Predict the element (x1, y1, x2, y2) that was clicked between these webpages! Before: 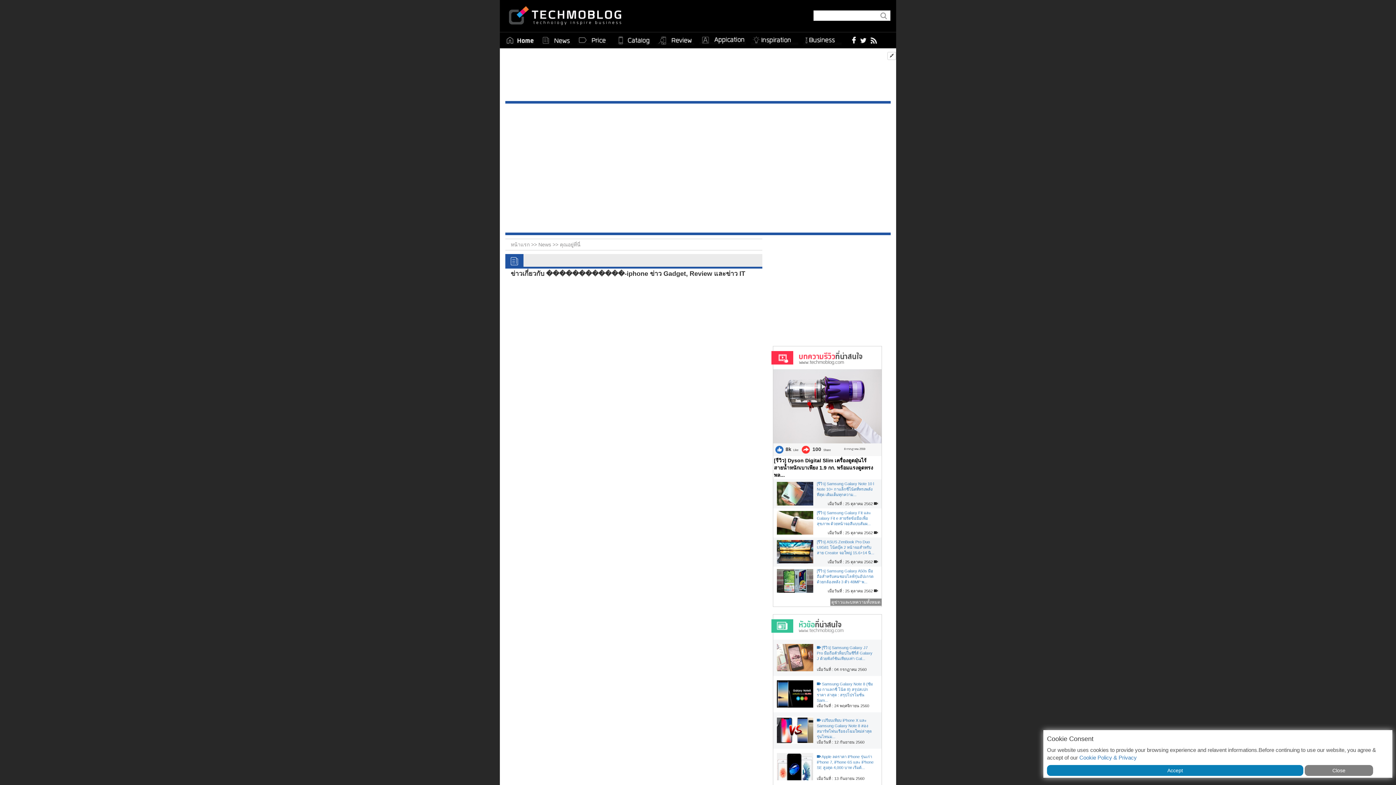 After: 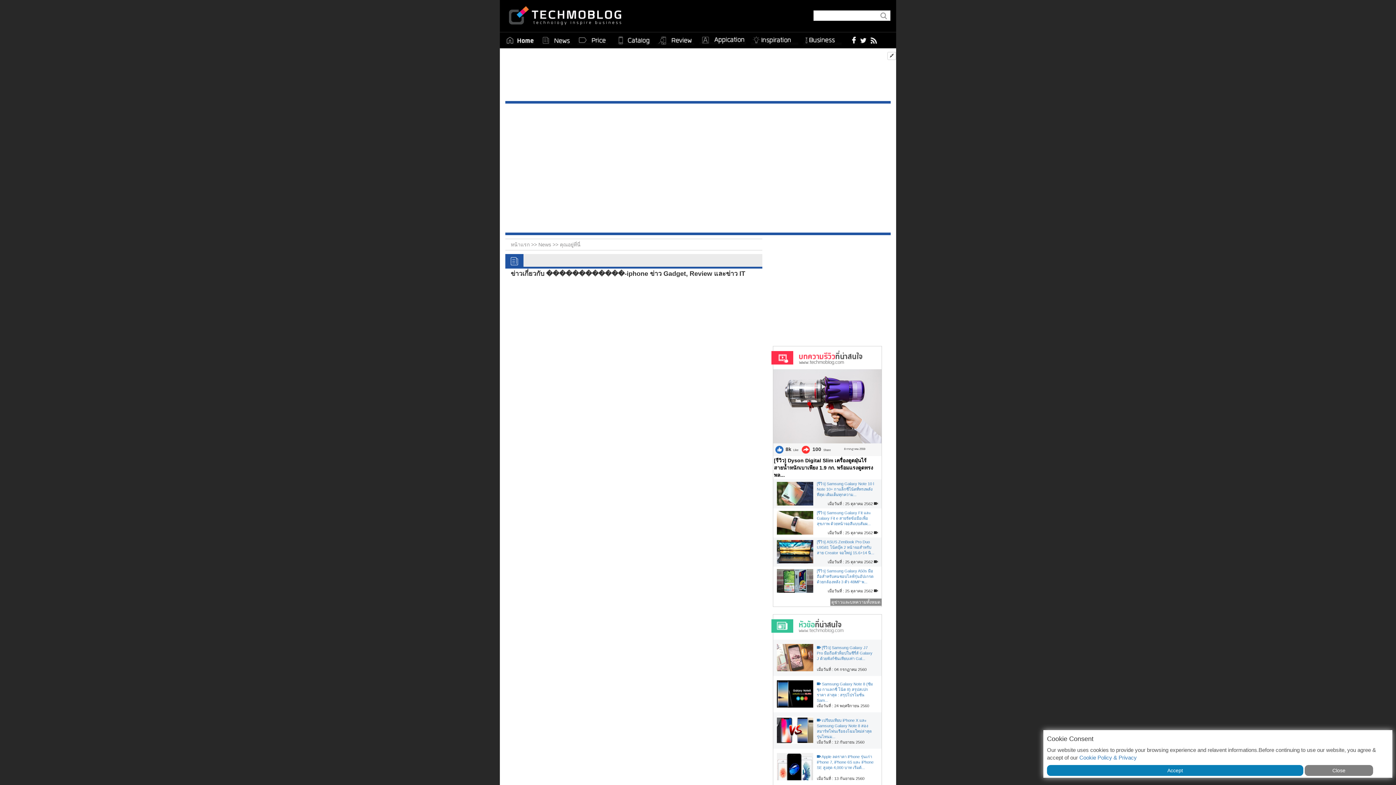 Action: bbox: (777, 539, 817, 564)